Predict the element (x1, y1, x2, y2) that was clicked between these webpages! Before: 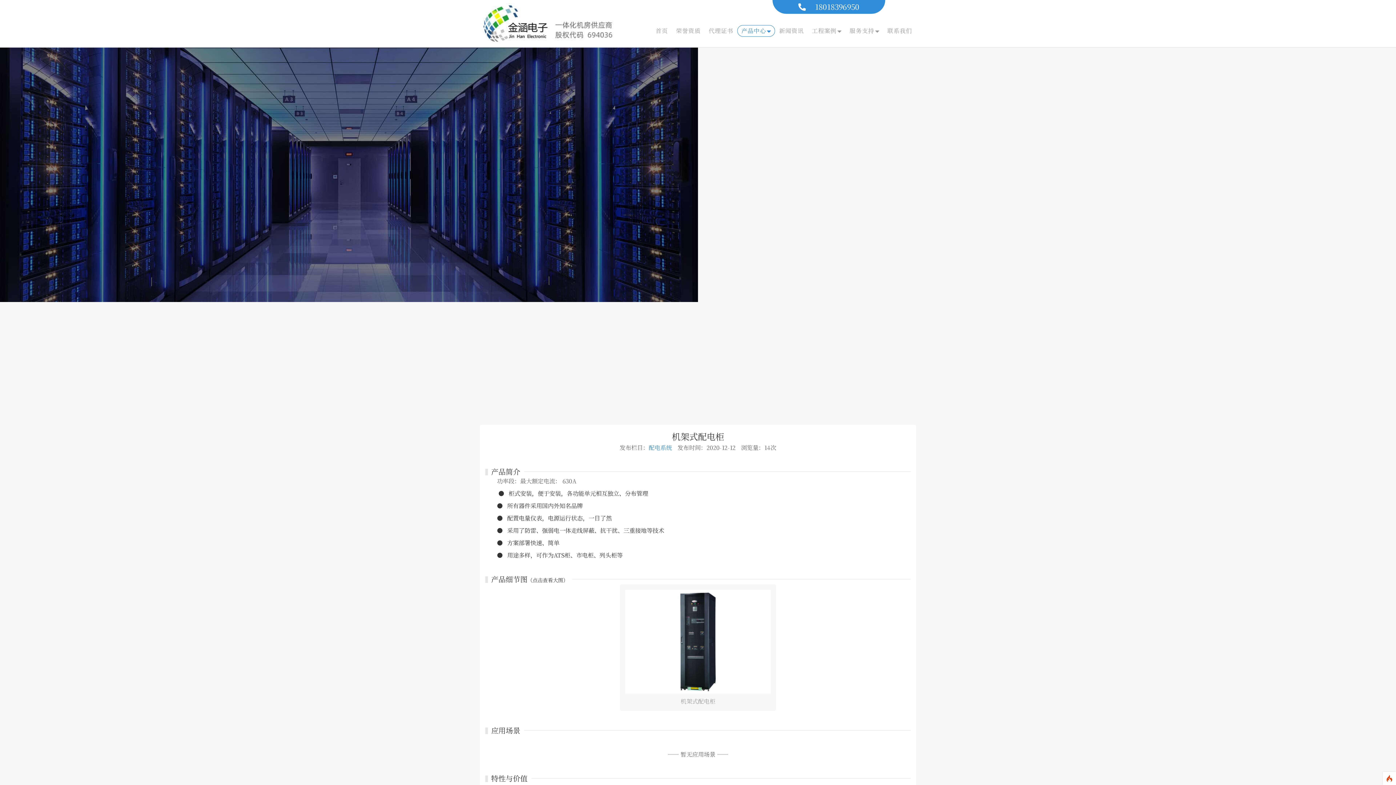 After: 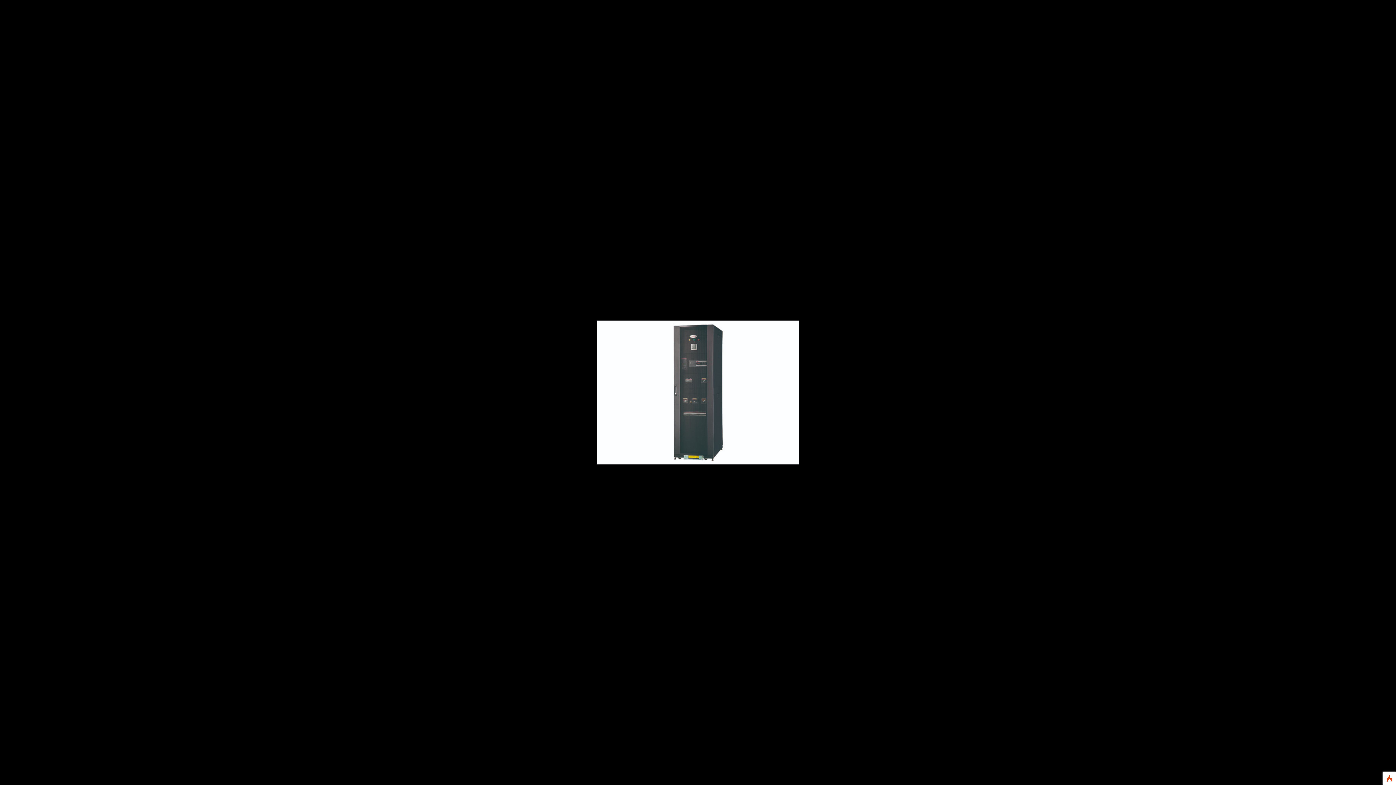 Action: label: 机架式配电柜 bbox: (485, 584, 910, 711)